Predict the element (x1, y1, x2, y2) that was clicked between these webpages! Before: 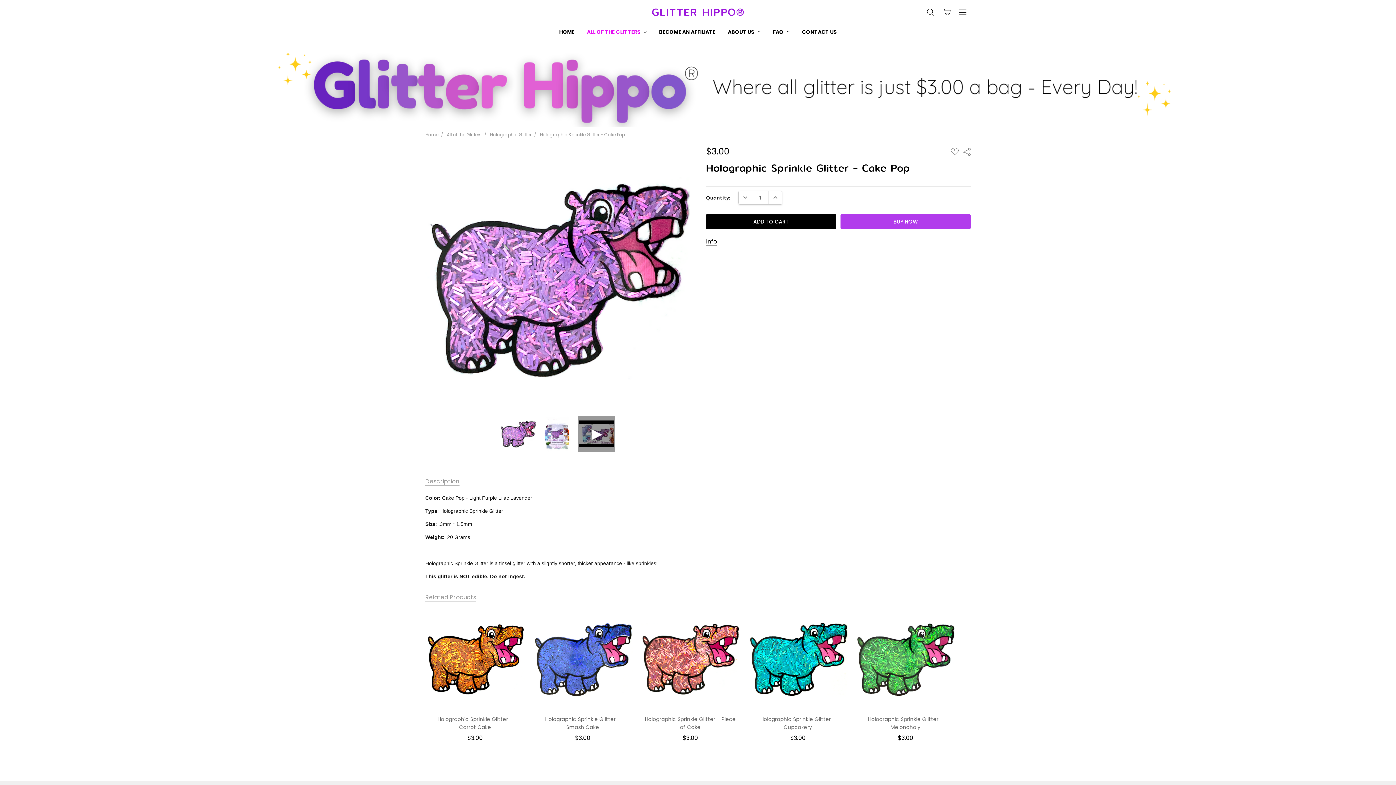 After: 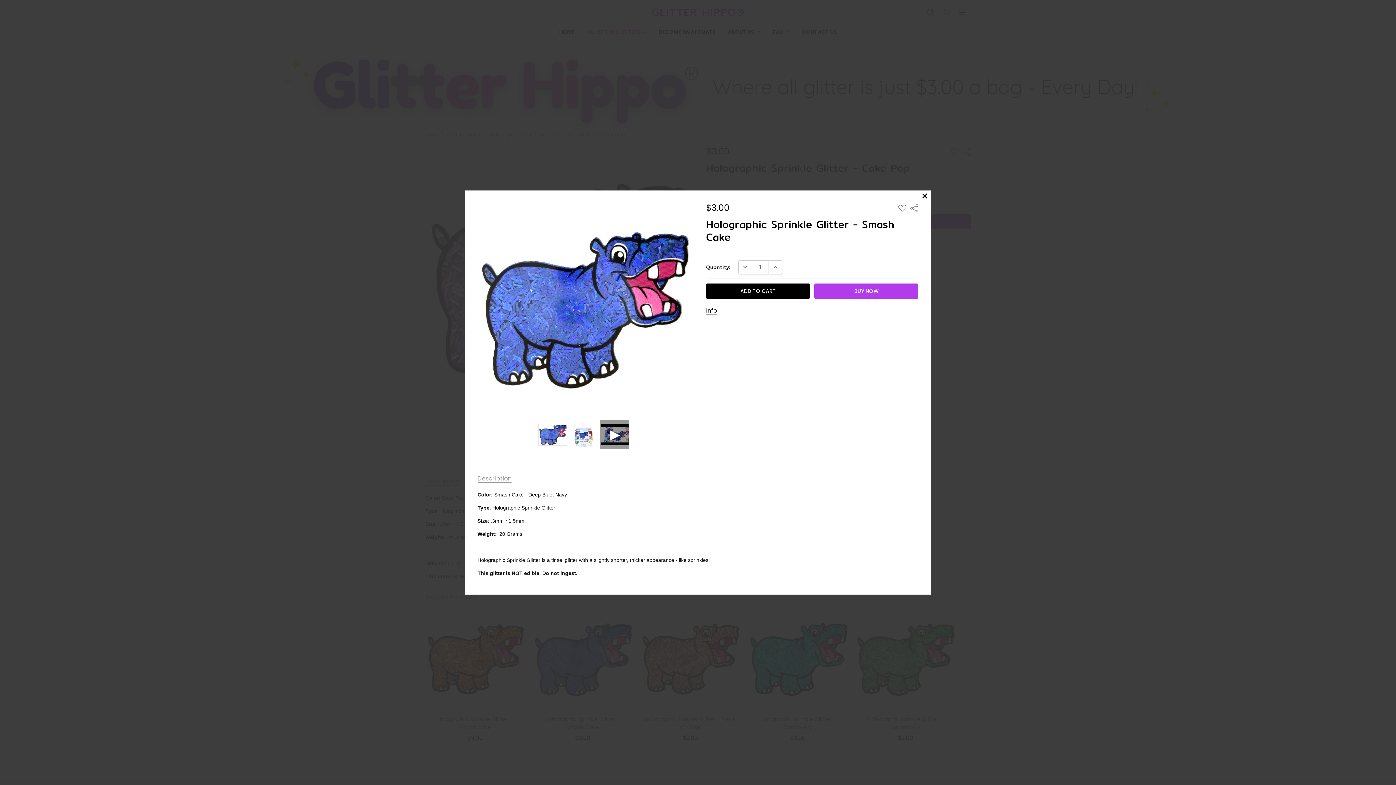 Action: bbox: (615, 618, 624, 627) label: QUICK VIEW